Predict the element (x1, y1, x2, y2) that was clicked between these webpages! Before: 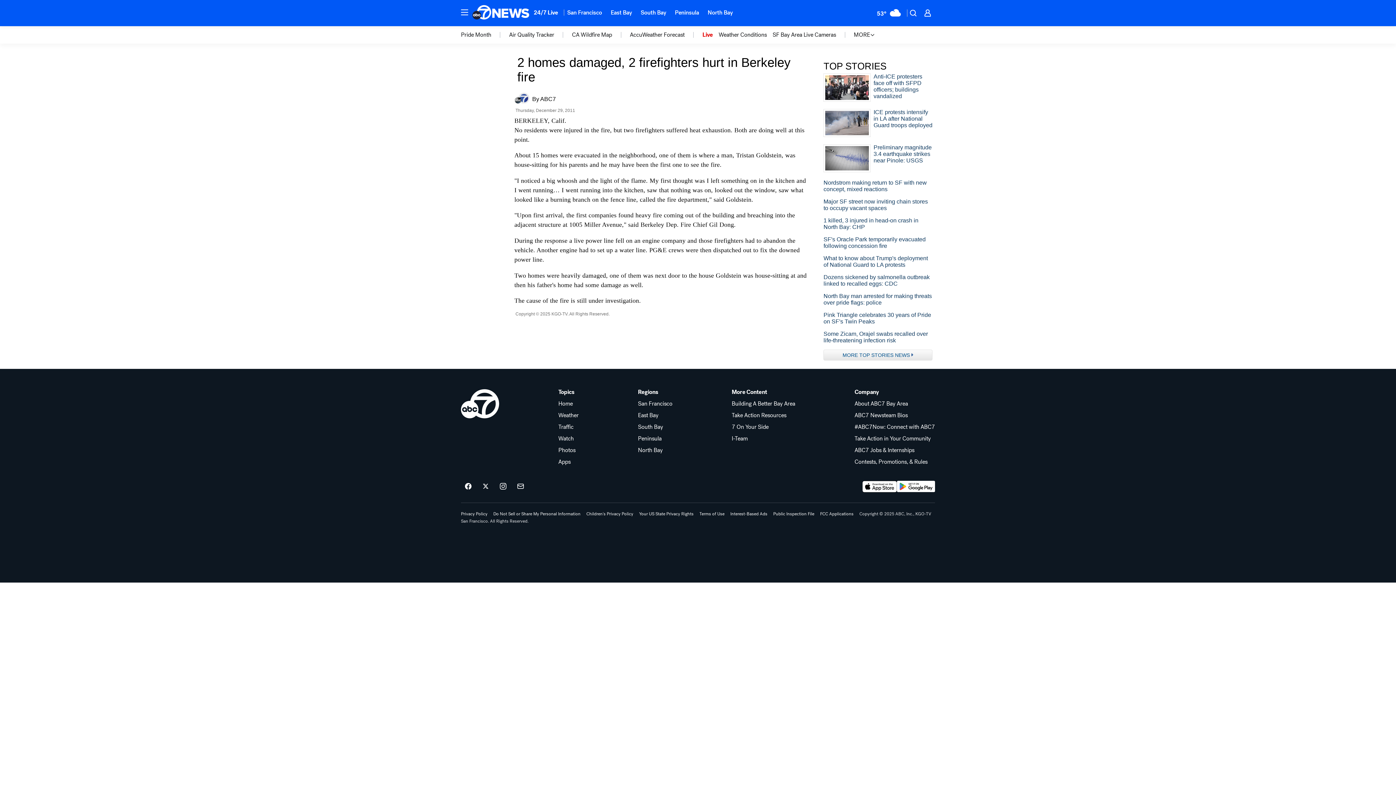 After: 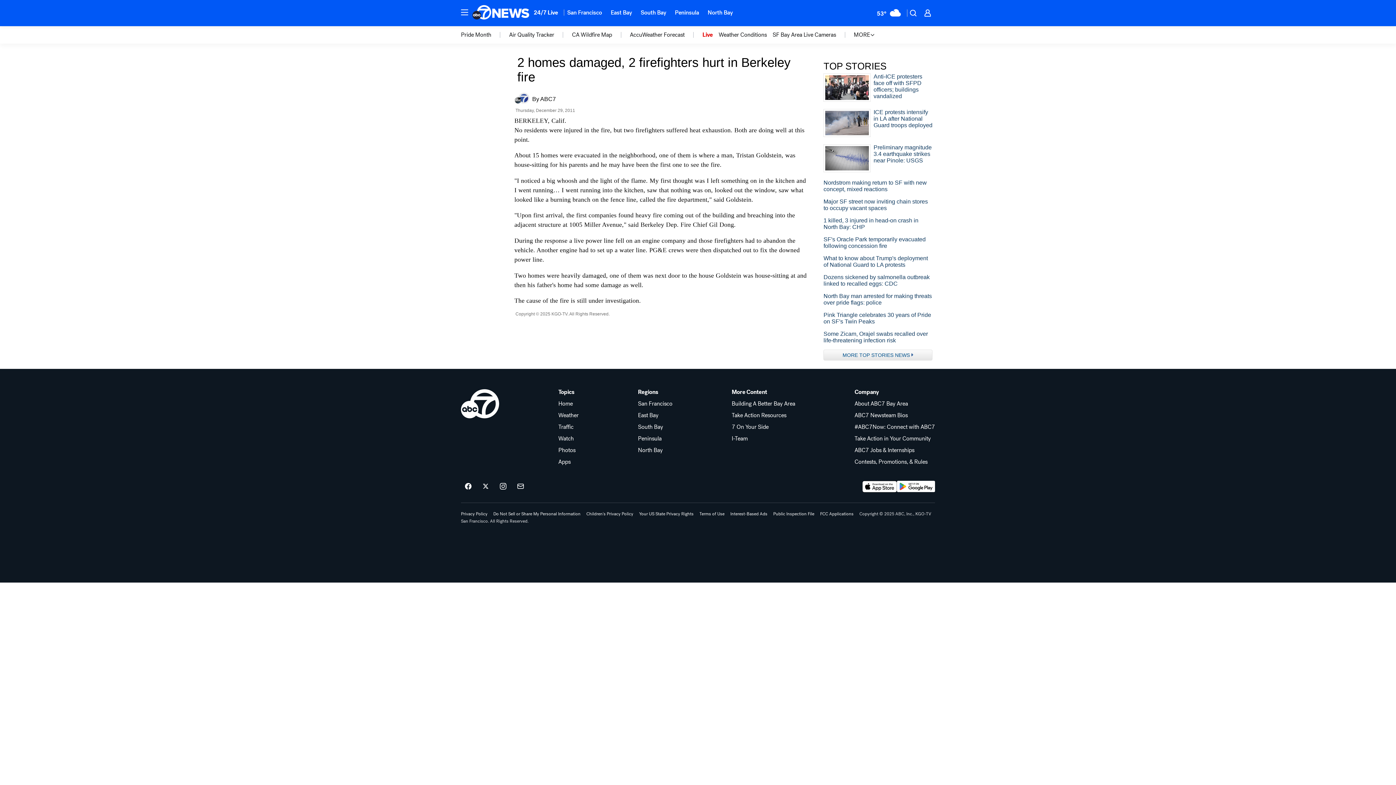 Action: bbox: (897, 481, 935, 492) label: Download ABC7 San Francisco on Google Play